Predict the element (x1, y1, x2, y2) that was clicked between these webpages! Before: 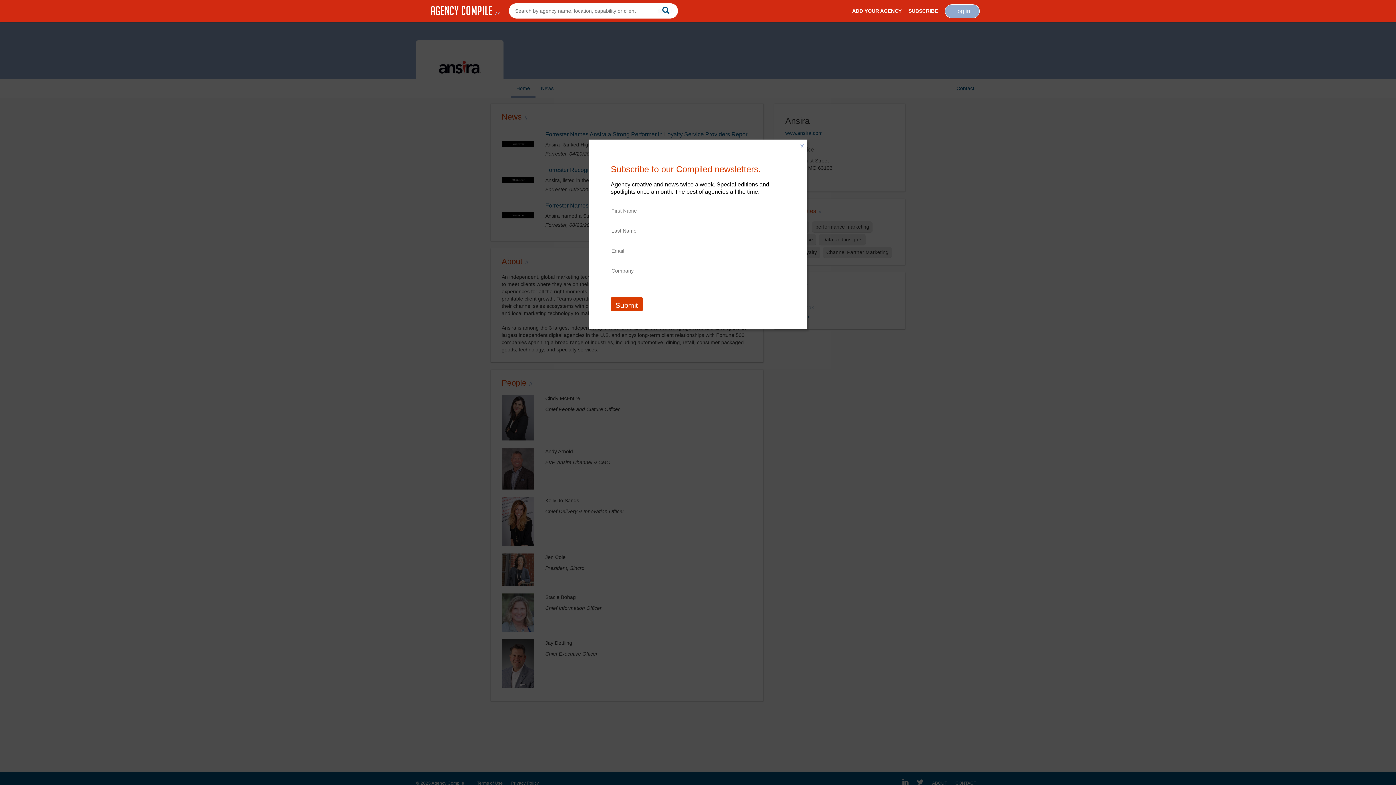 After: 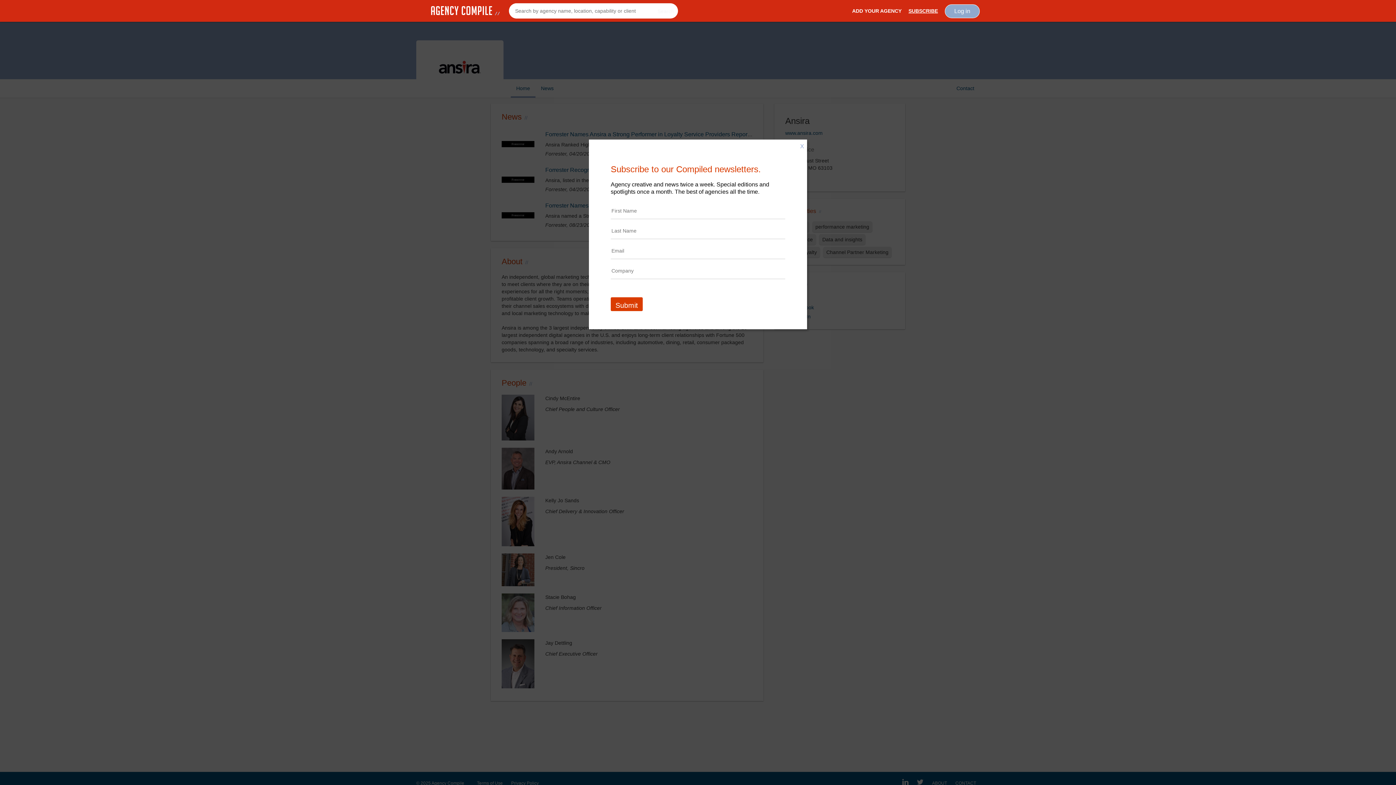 Action: bbox: (908, 0, 938, 21) label: SUBSCRIBE